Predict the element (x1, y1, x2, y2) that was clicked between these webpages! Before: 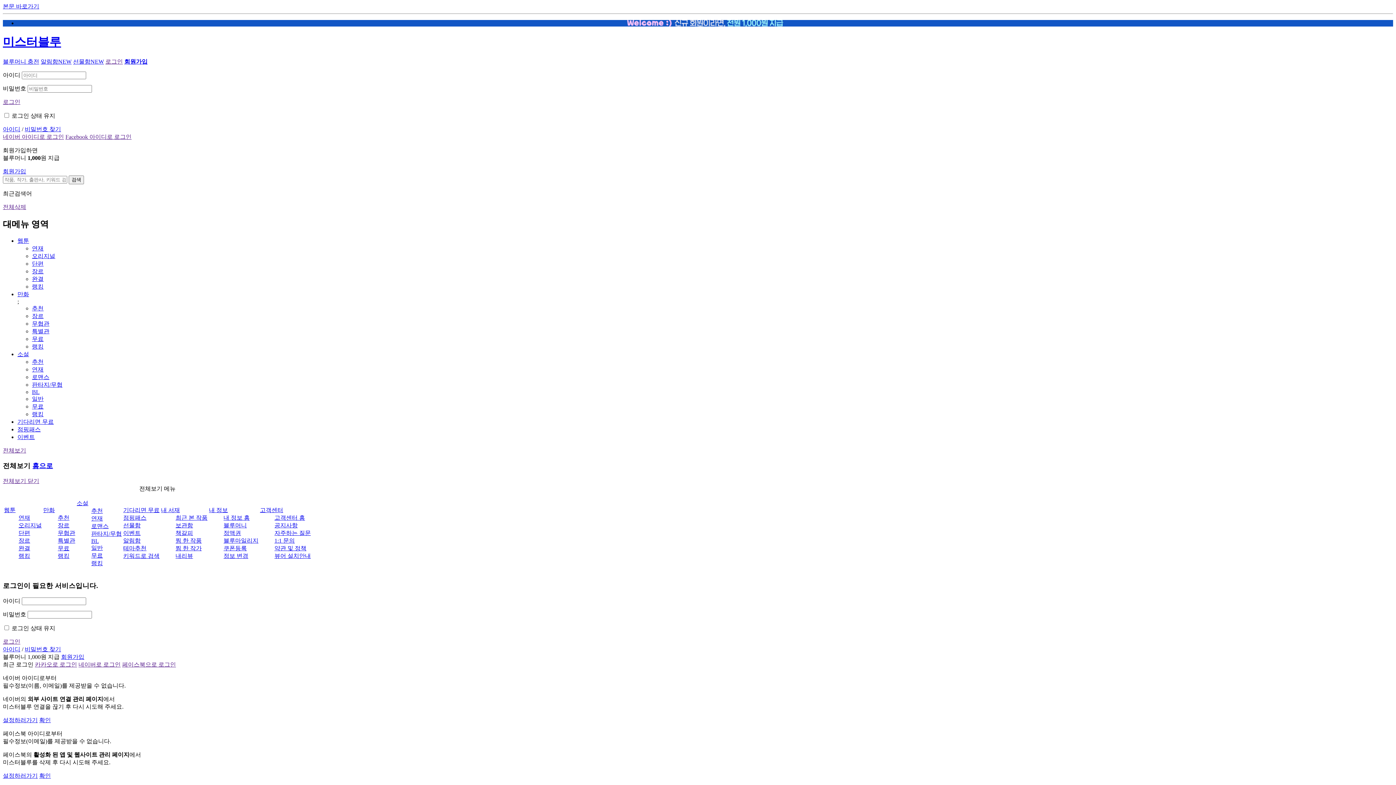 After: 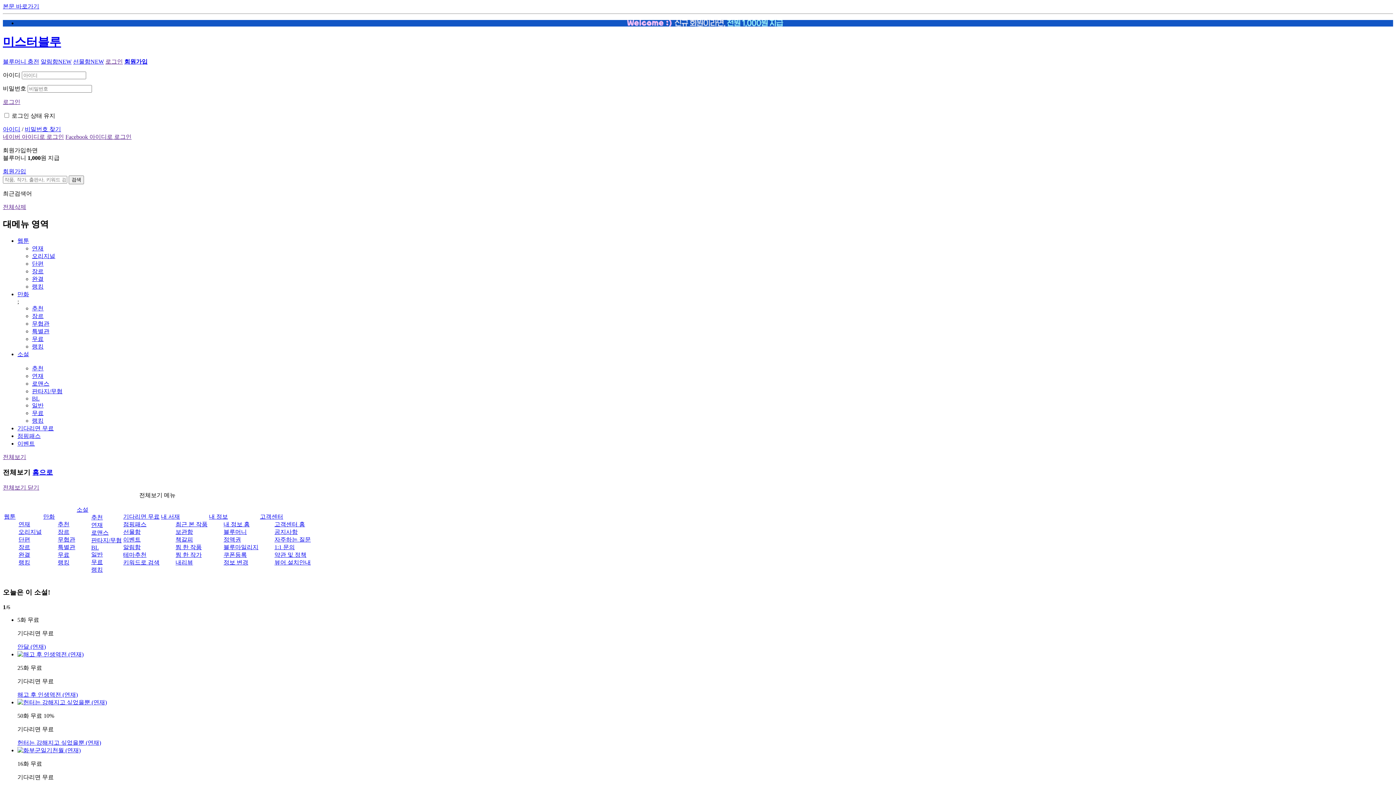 Action: bbox: (32, 366, 43, 372) label: 연재